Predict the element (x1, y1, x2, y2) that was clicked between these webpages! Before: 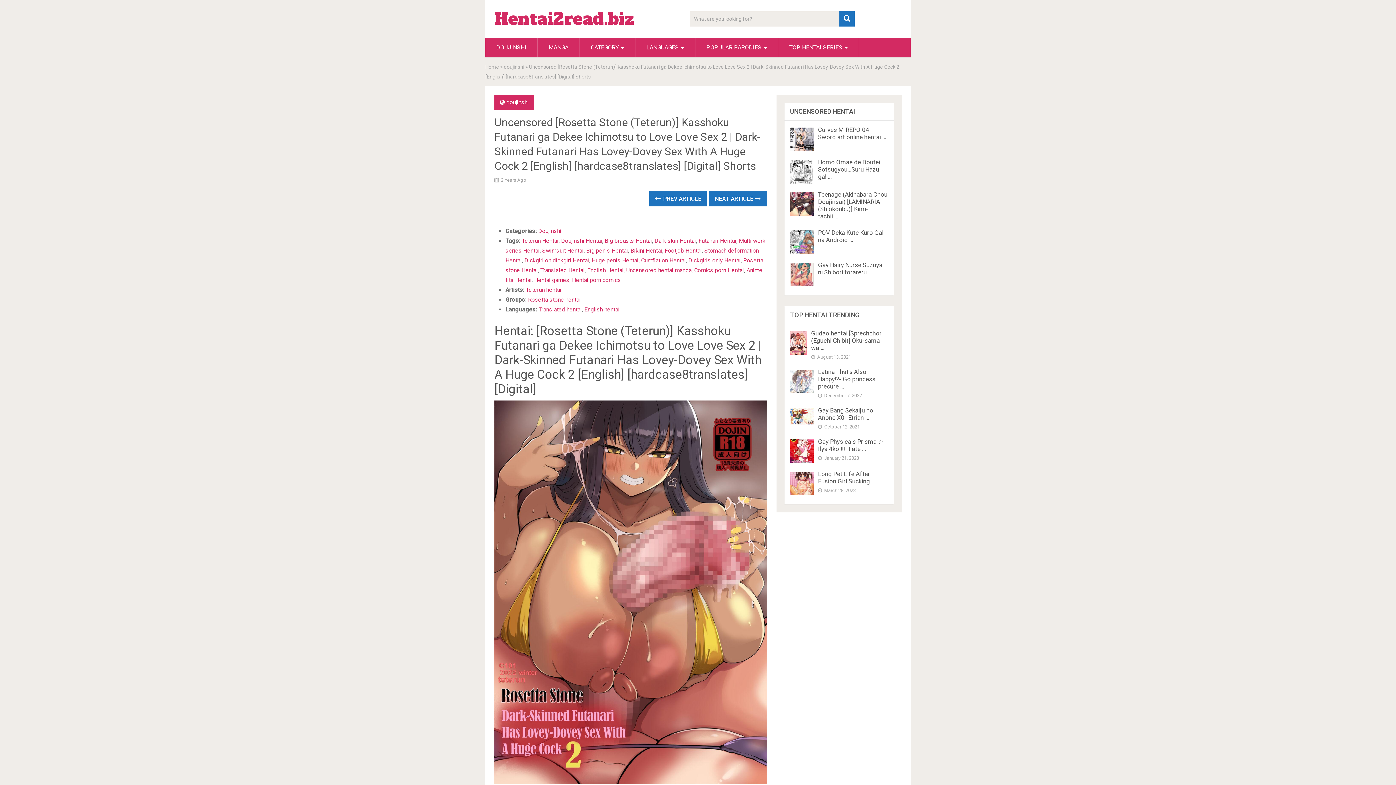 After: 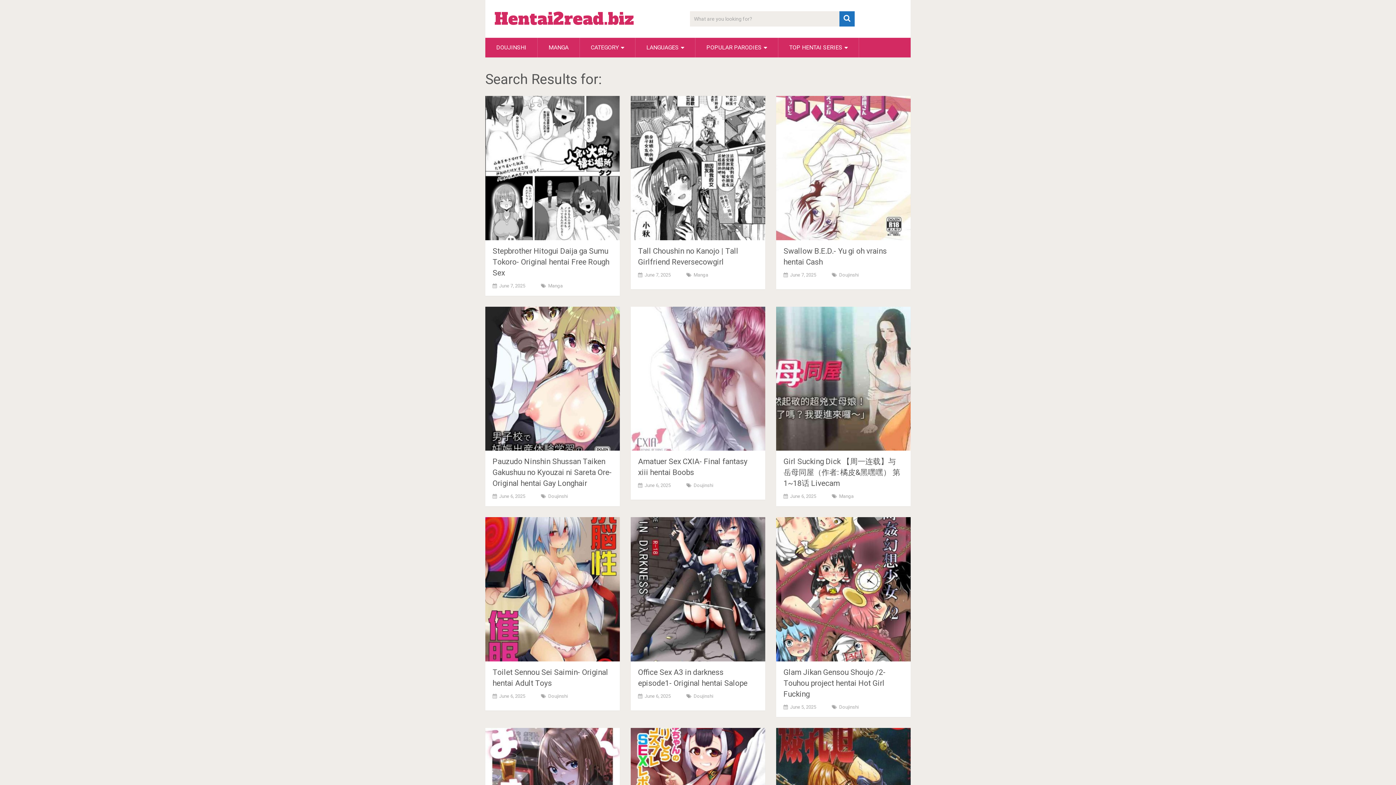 Action: bbox: (839, 11, 854, 26)